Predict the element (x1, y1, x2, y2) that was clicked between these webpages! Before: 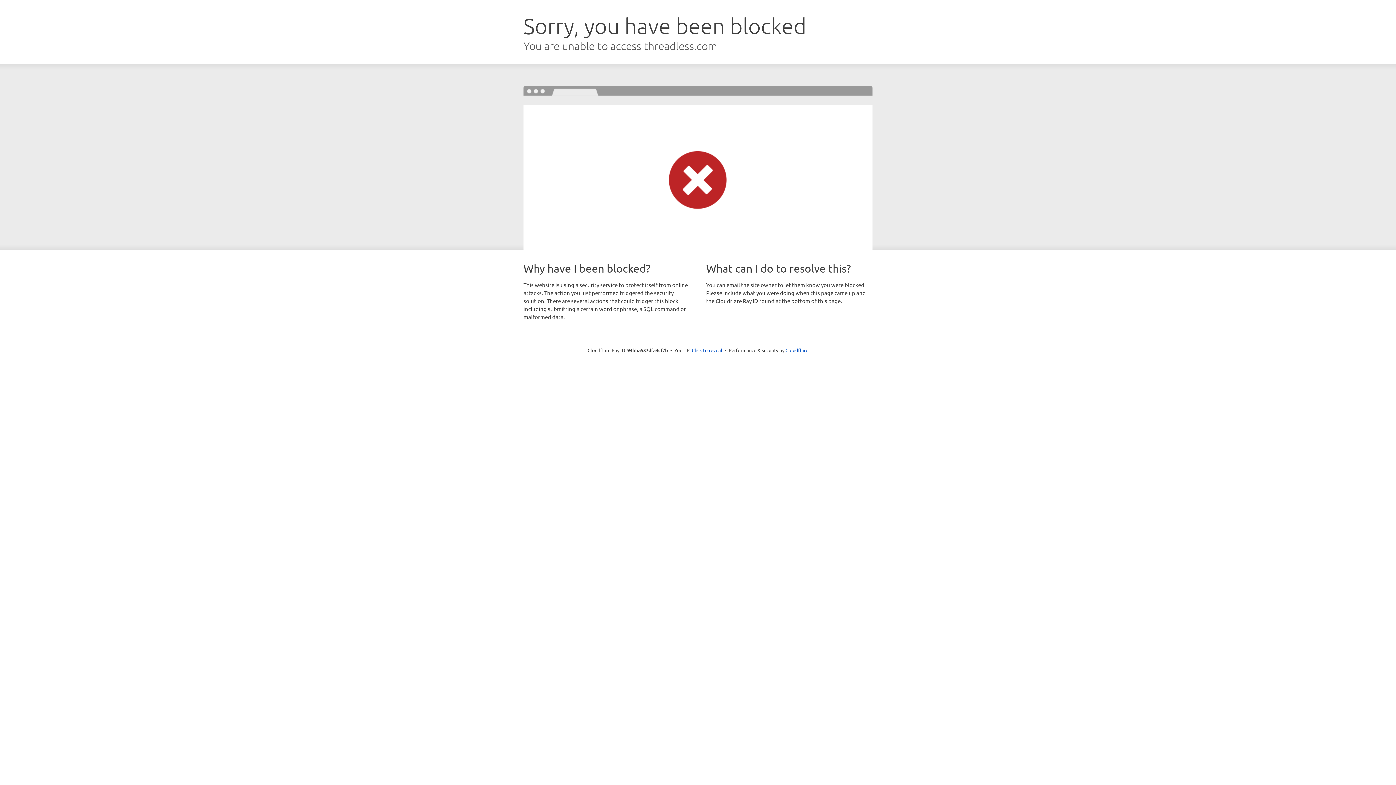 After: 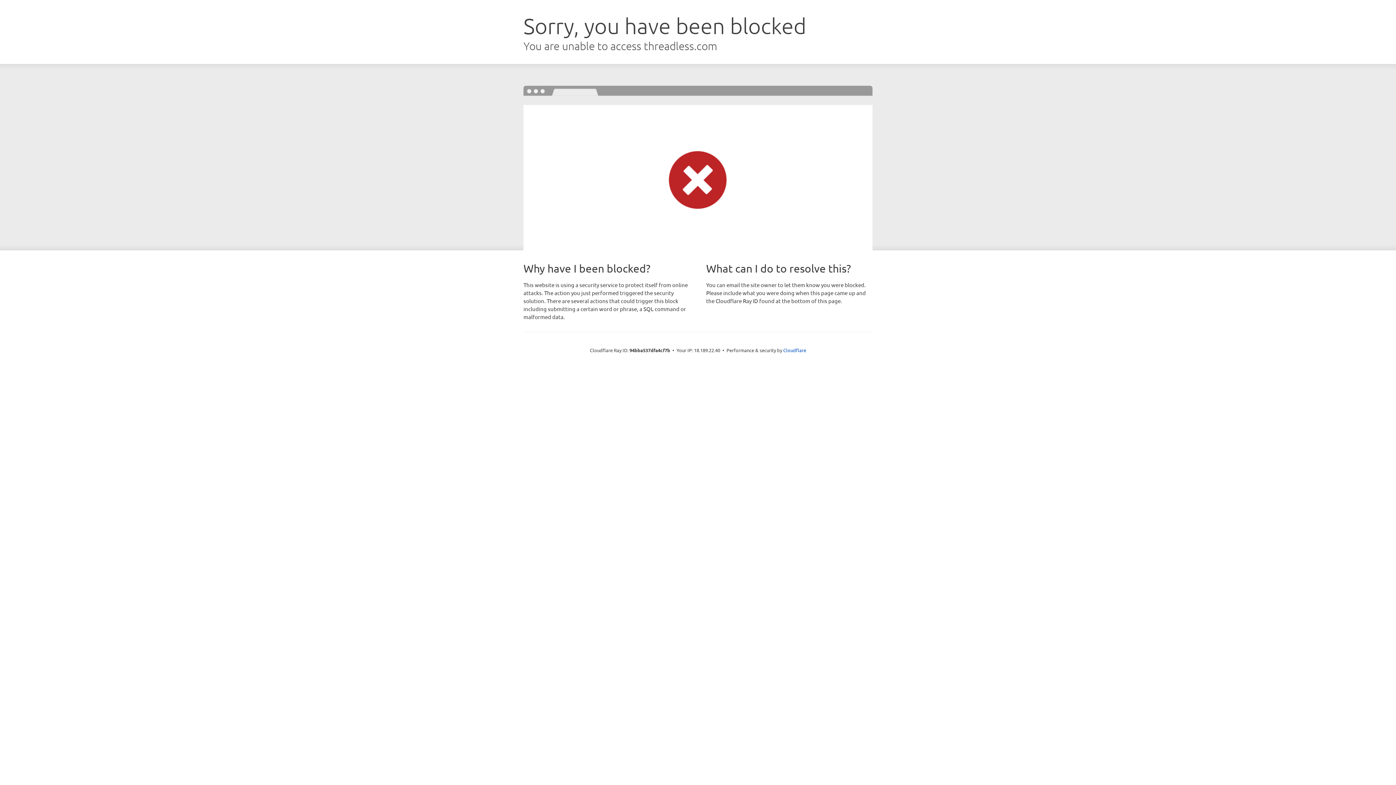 Action: bbox: (692, 346, 722, 353) label: Click to reveal